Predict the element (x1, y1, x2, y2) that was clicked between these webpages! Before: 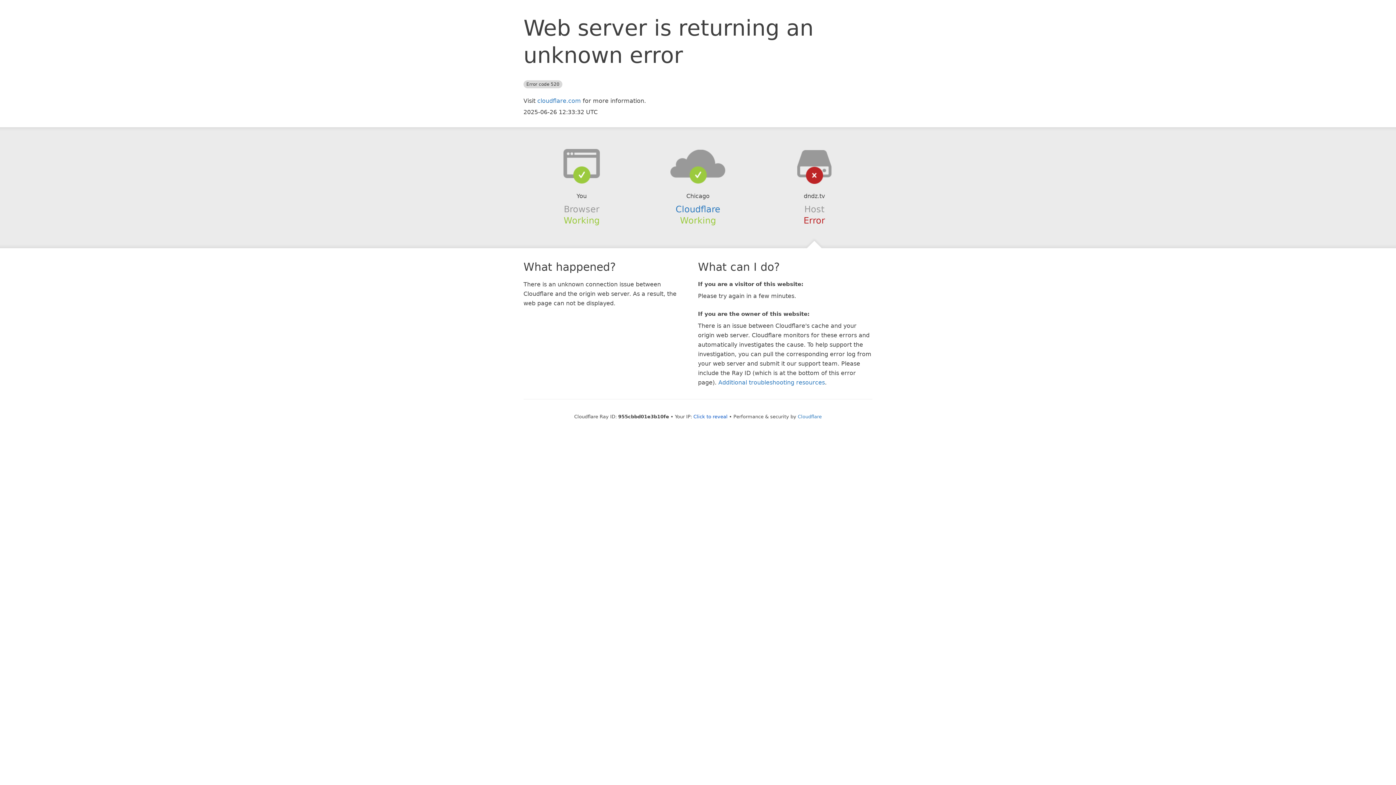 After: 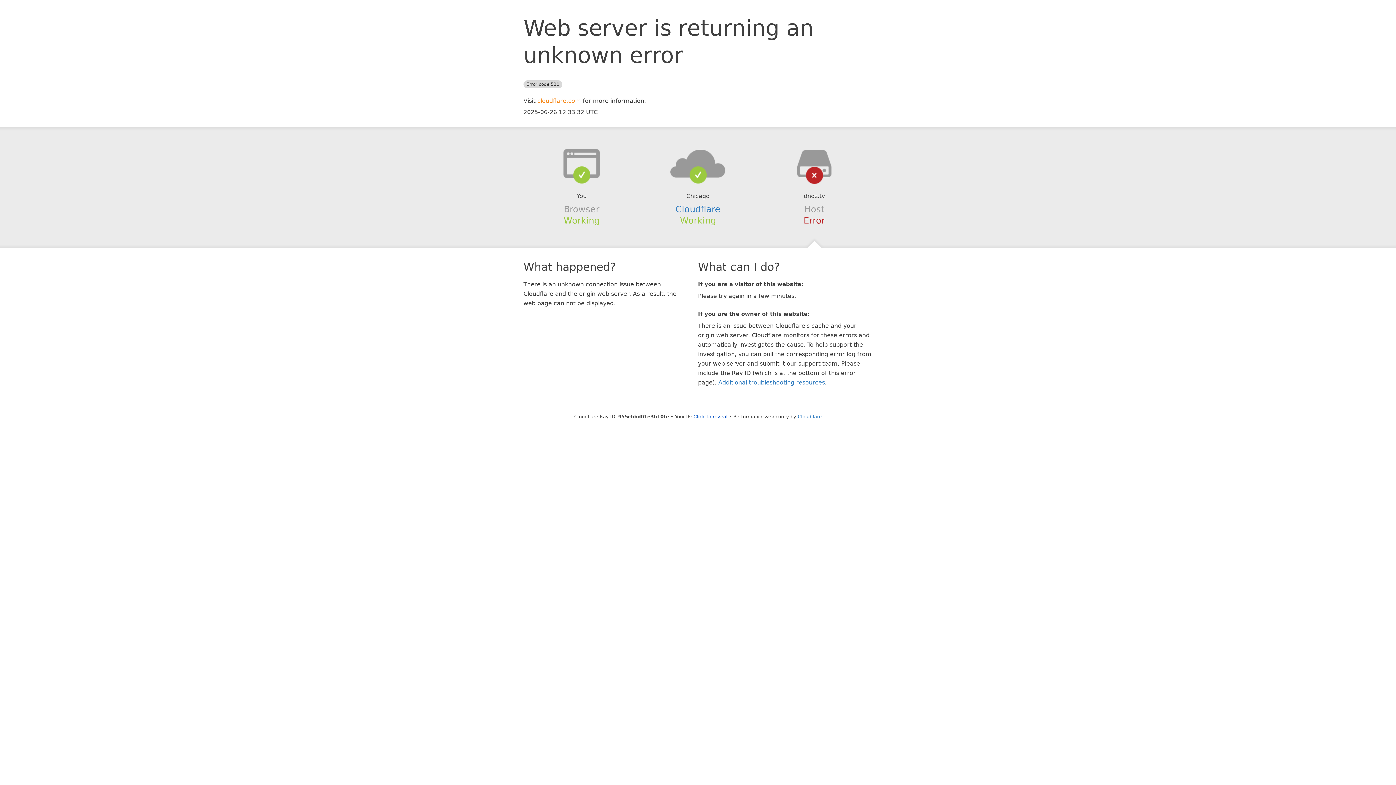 Action: label: cloudflare.com bbox: (537, 97, 581, 104)